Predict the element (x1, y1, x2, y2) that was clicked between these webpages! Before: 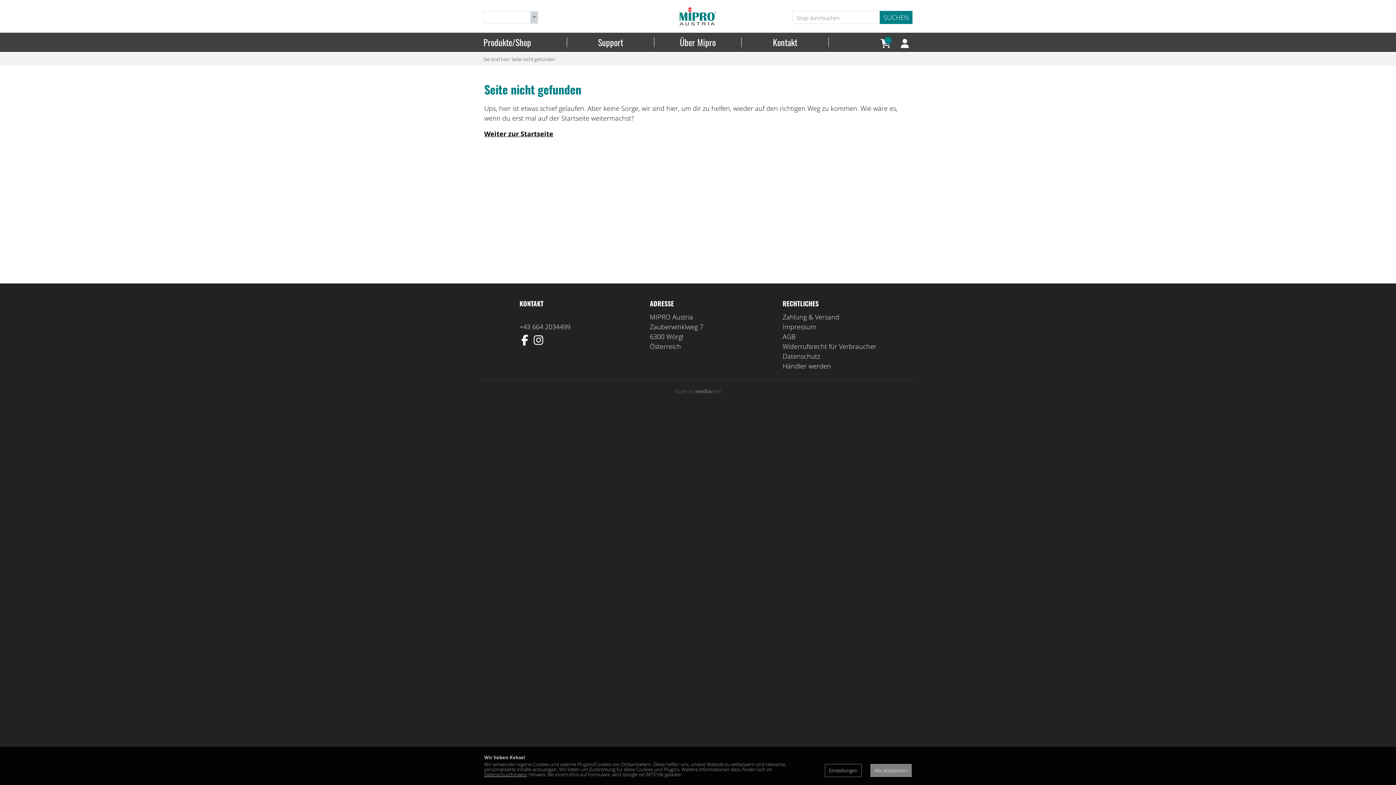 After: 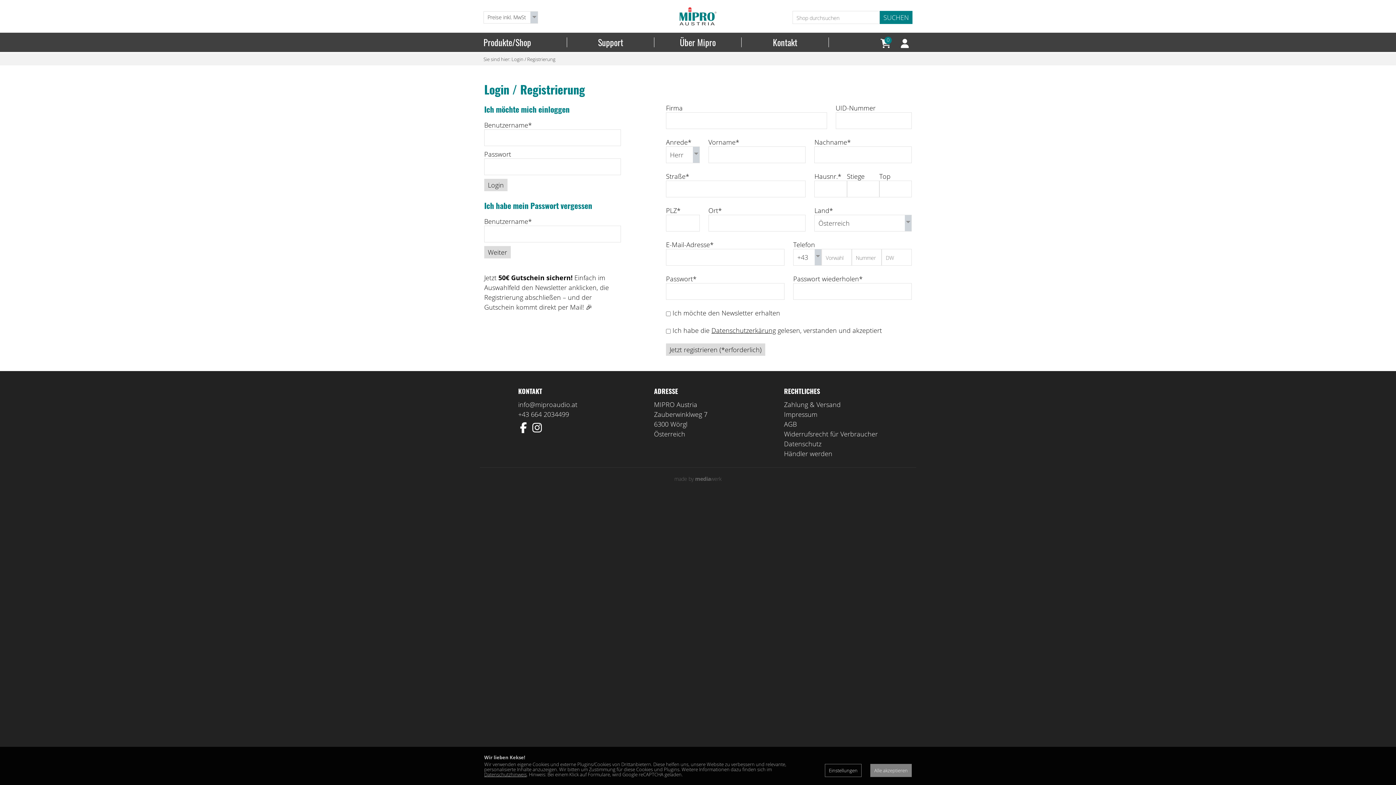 Action: bbox: (901, 38, 909, 48)